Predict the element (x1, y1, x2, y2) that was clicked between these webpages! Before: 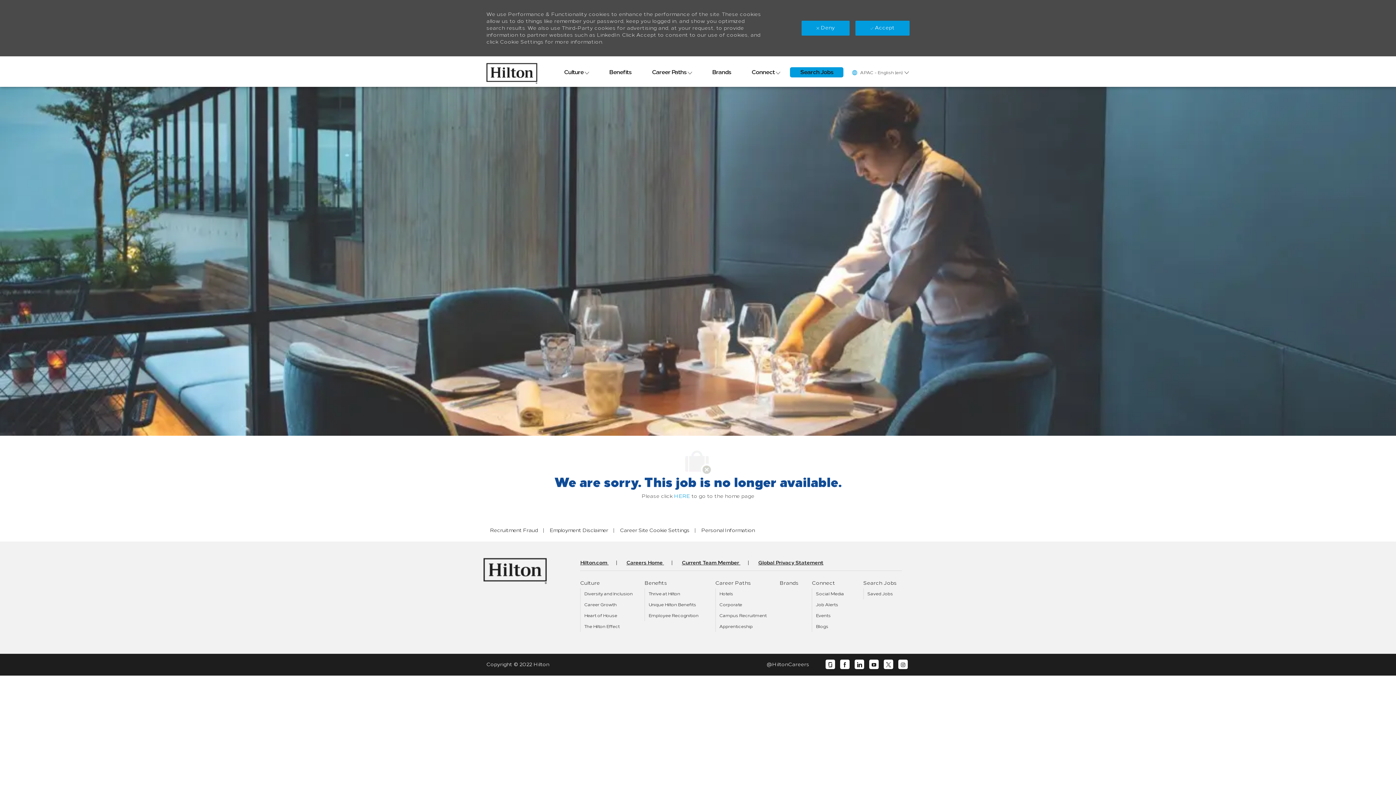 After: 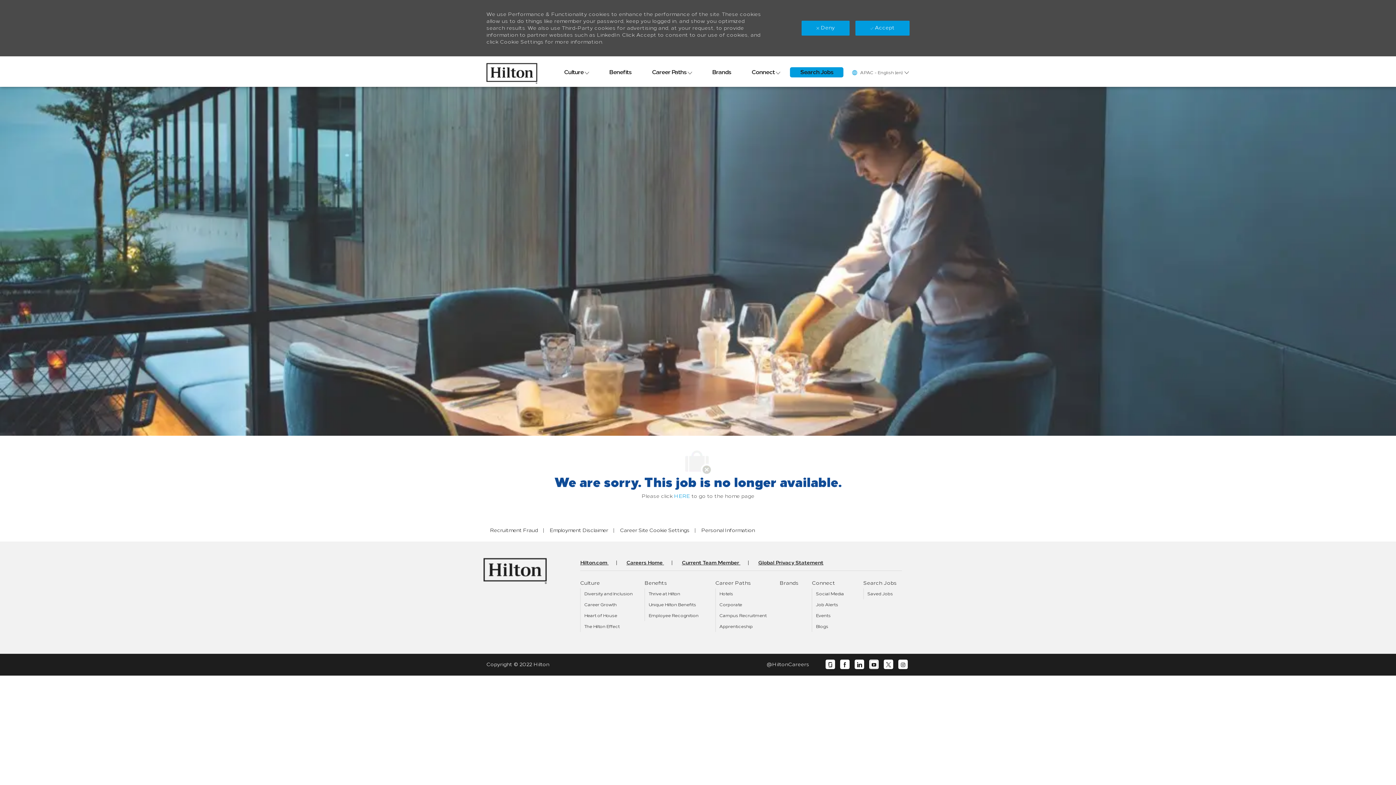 Action: bbox: (871, 661, 876, 667) label: youtube